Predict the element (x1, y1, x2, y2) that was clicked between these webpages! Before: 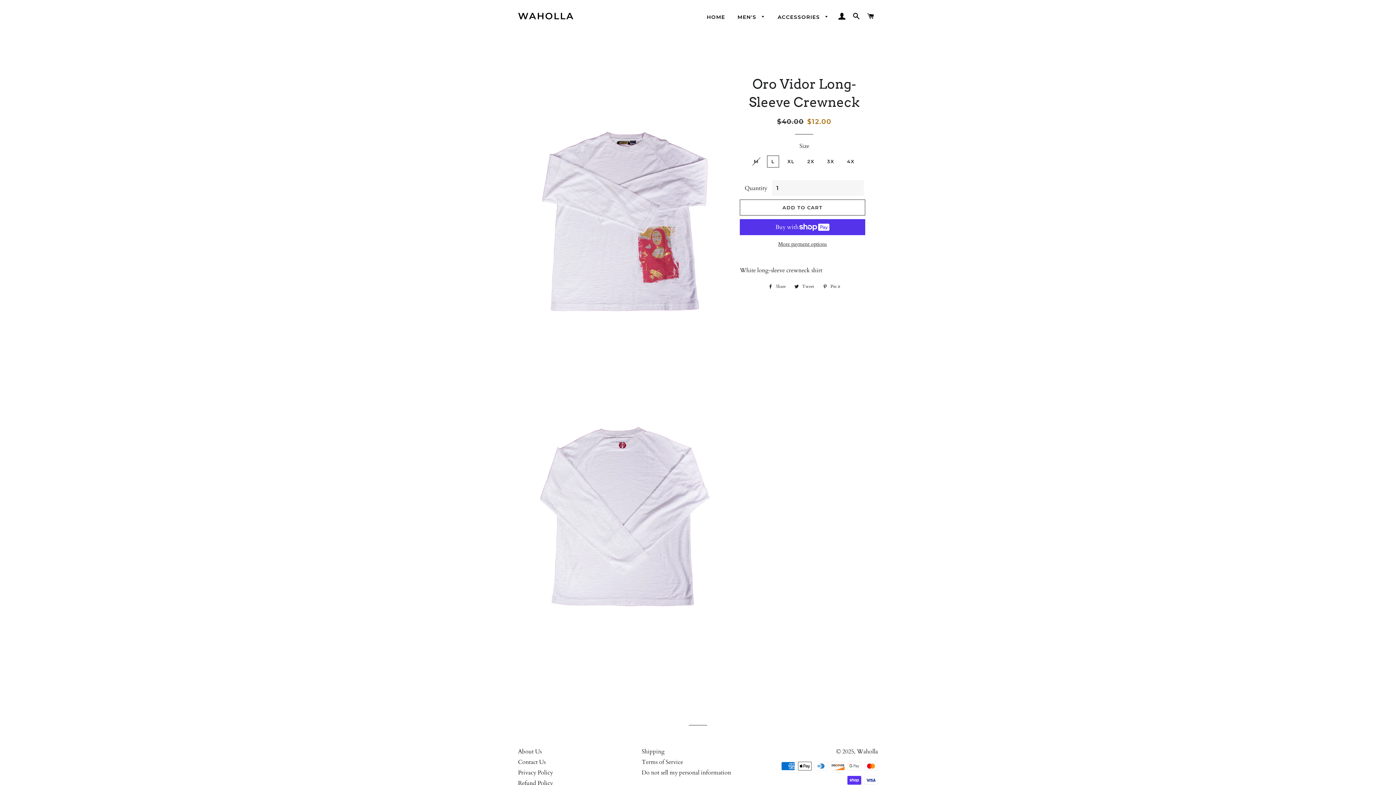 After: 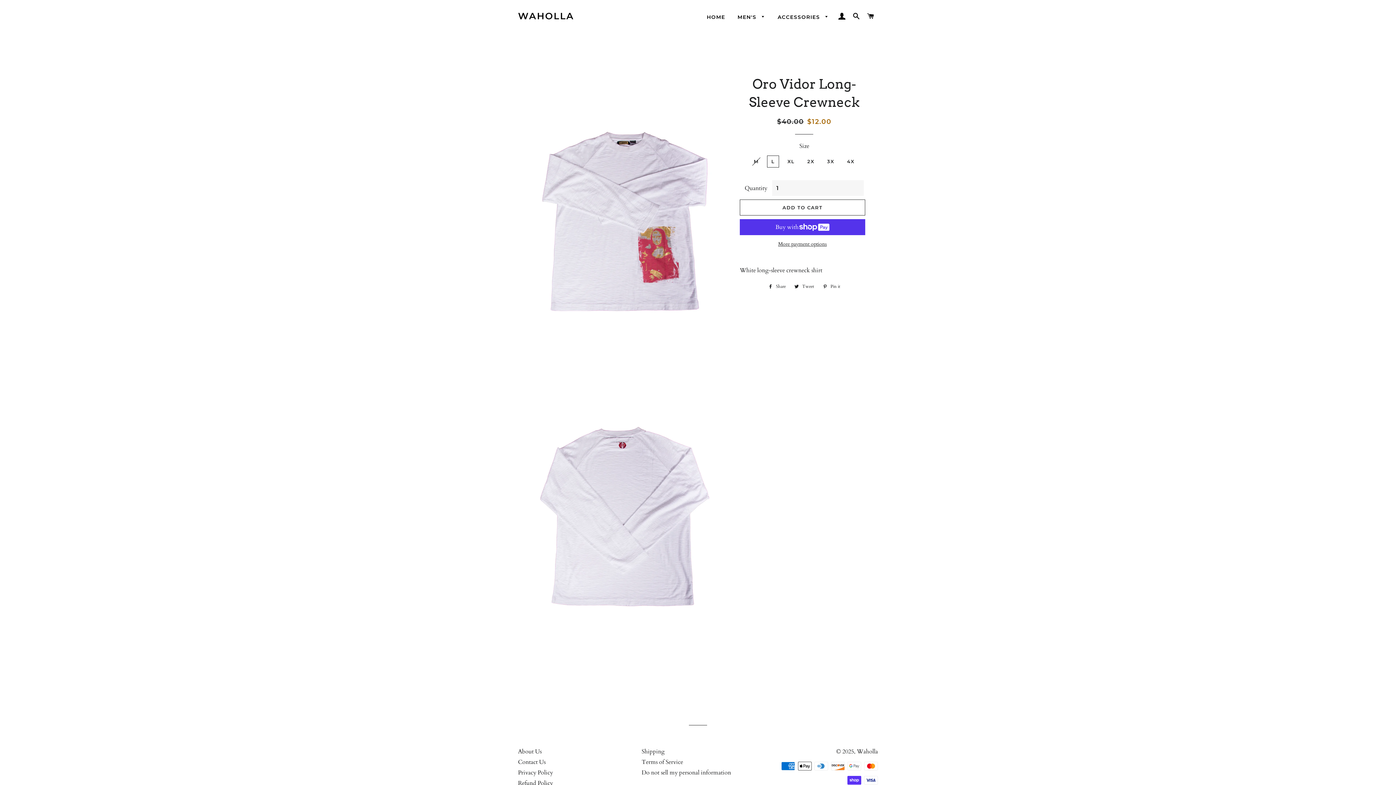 Action: bbox: (791, 282, 817, 290) label:  Tweet
Tweet on Twitter